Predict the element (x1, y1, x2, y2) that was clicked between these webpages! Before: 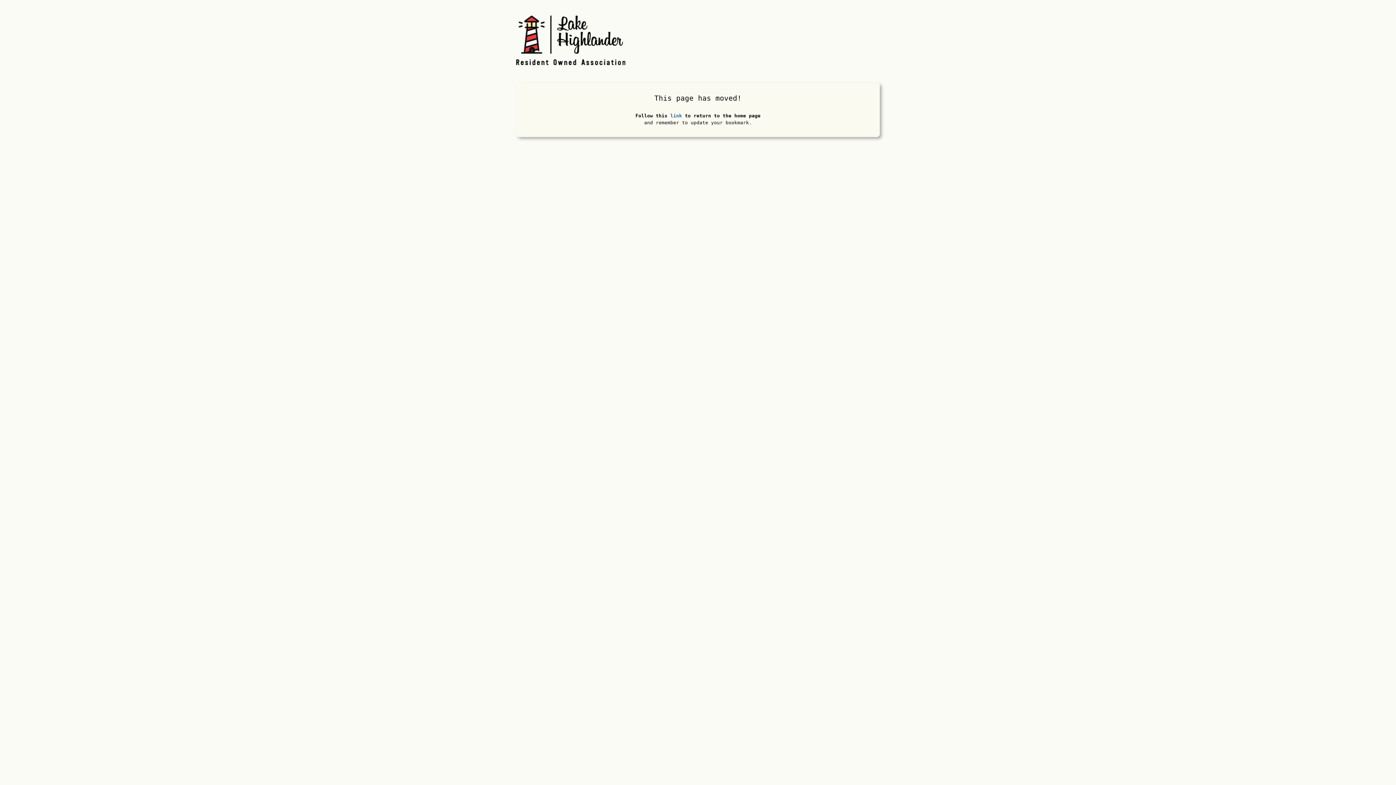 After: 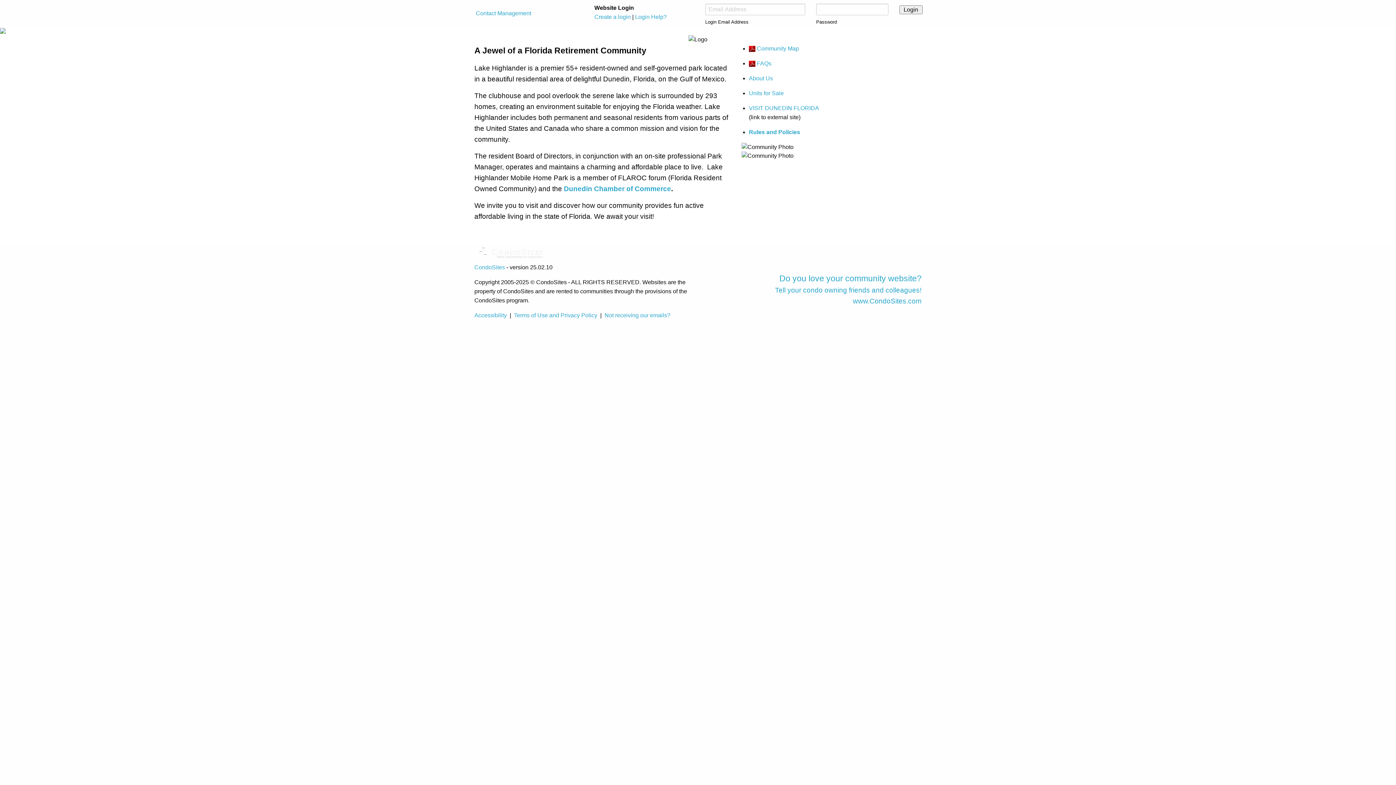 Action: label: link bbox: (670, 113, 682, 118)